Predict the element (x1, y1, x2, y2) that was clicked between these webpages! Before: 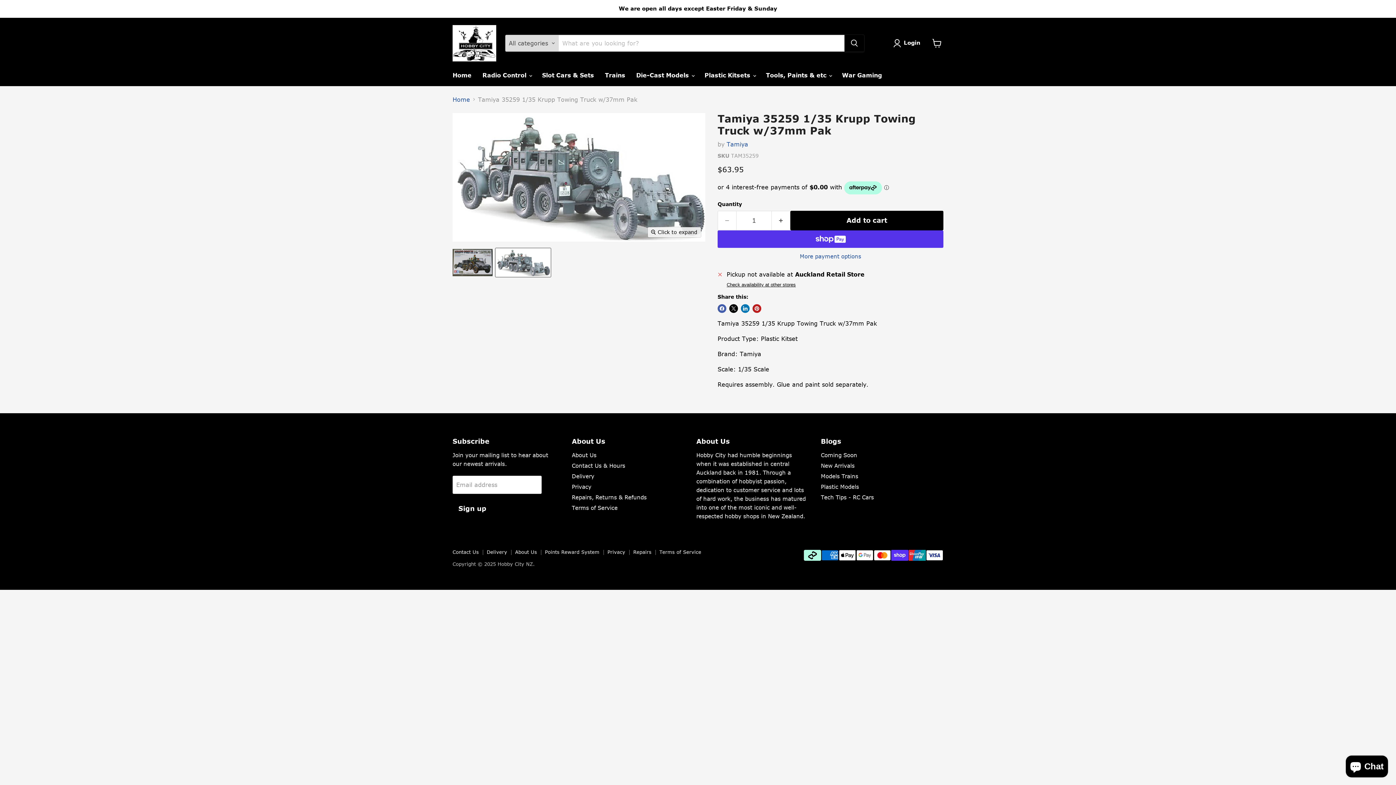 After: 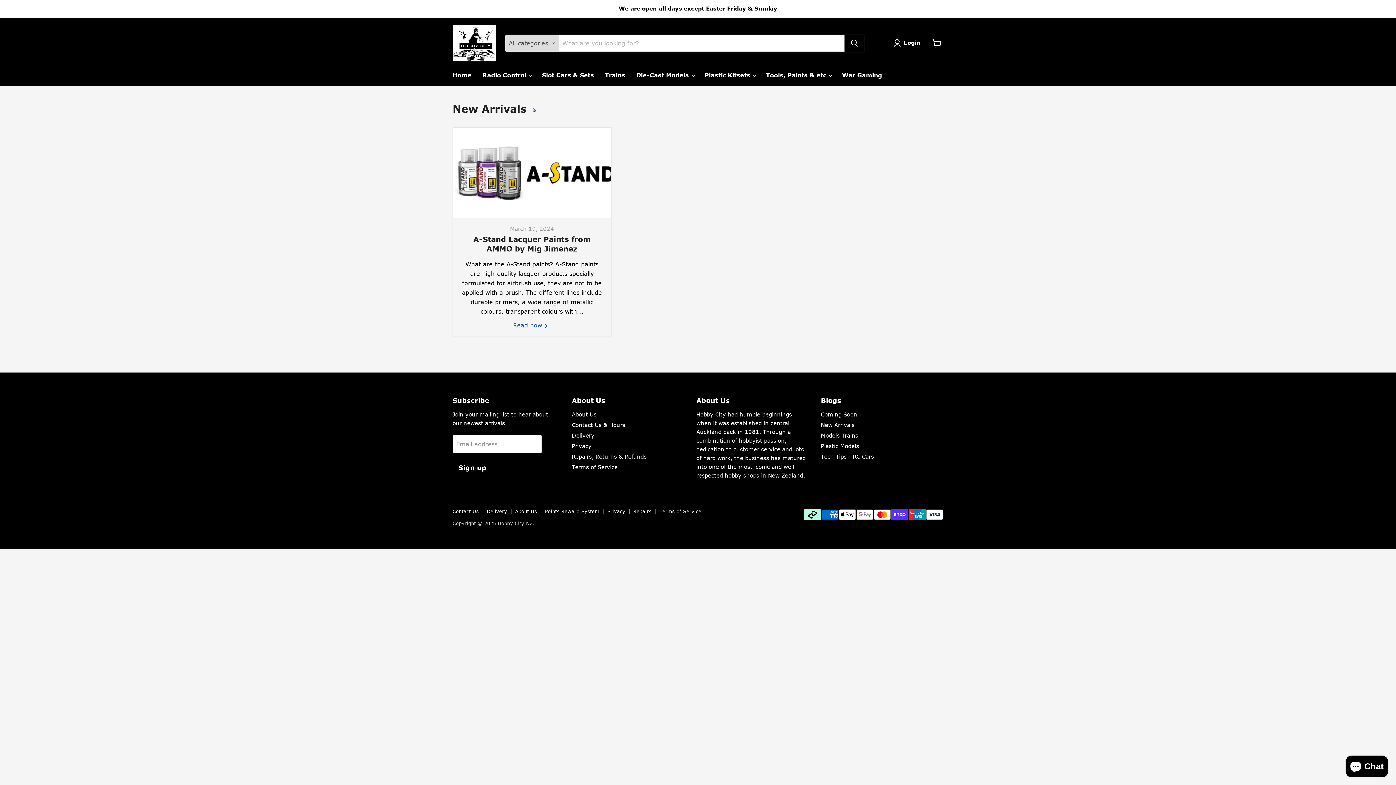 Action: bbox: (821, 462, 854, 469) label: New Arrivals